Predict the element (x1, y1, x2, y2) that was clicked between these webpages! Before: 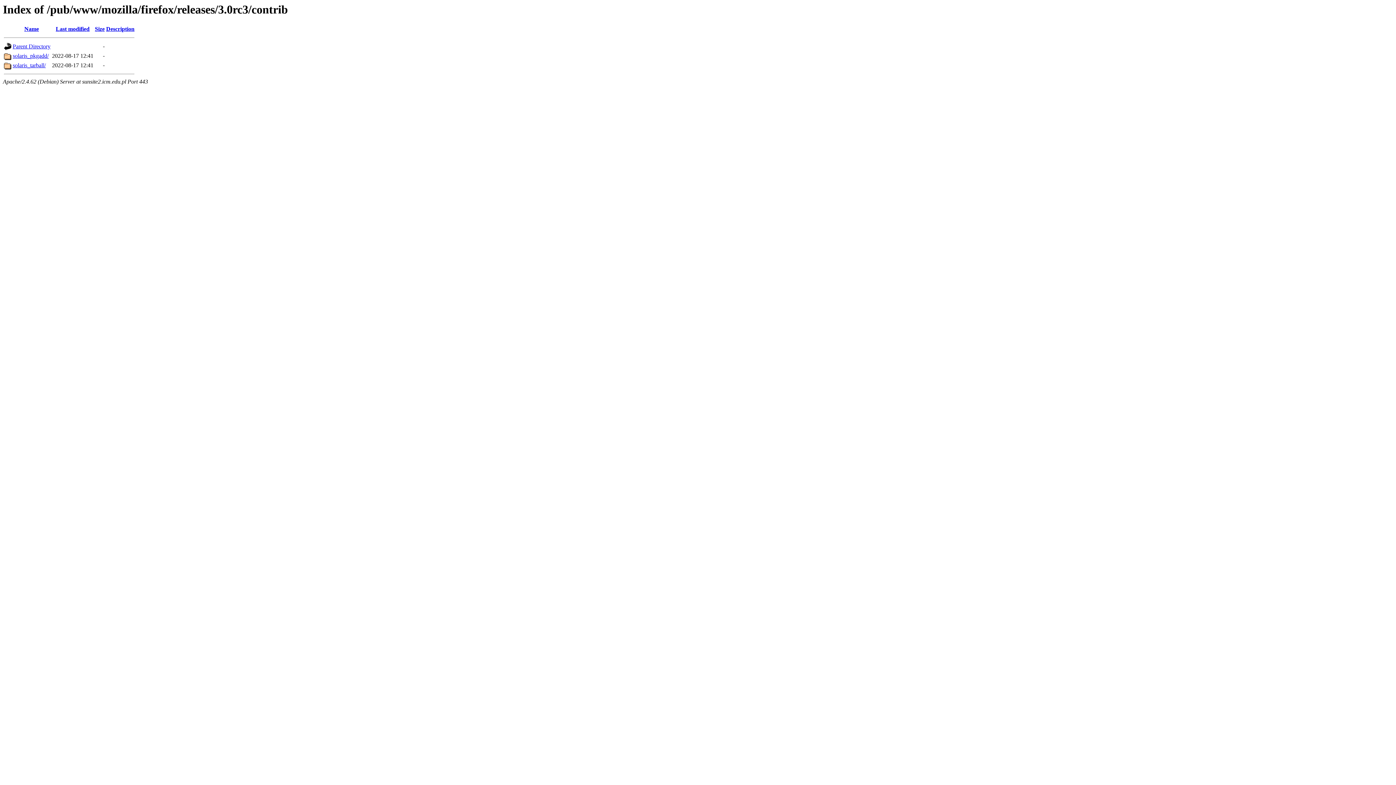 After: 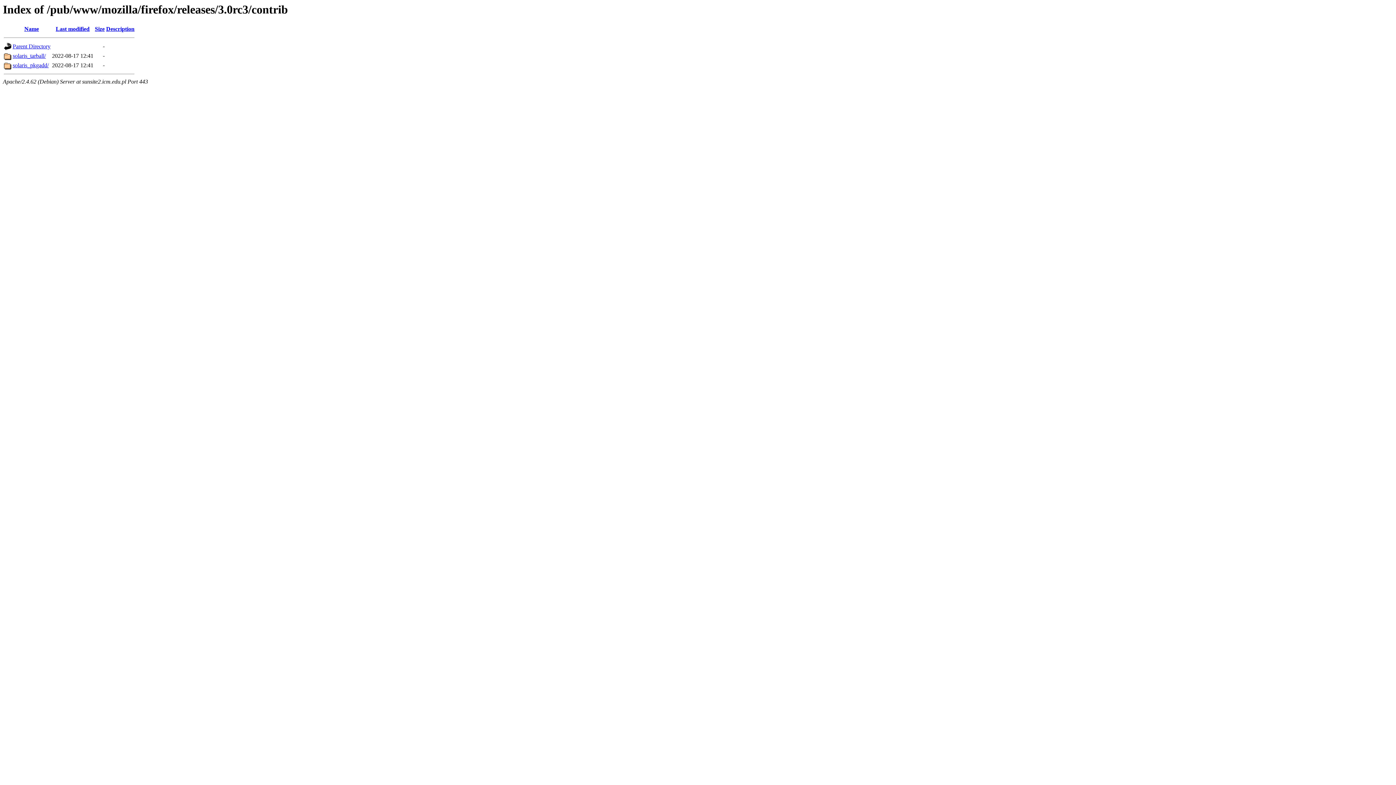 Action: bbox: (55, 25, 89, 32) label: Last modified